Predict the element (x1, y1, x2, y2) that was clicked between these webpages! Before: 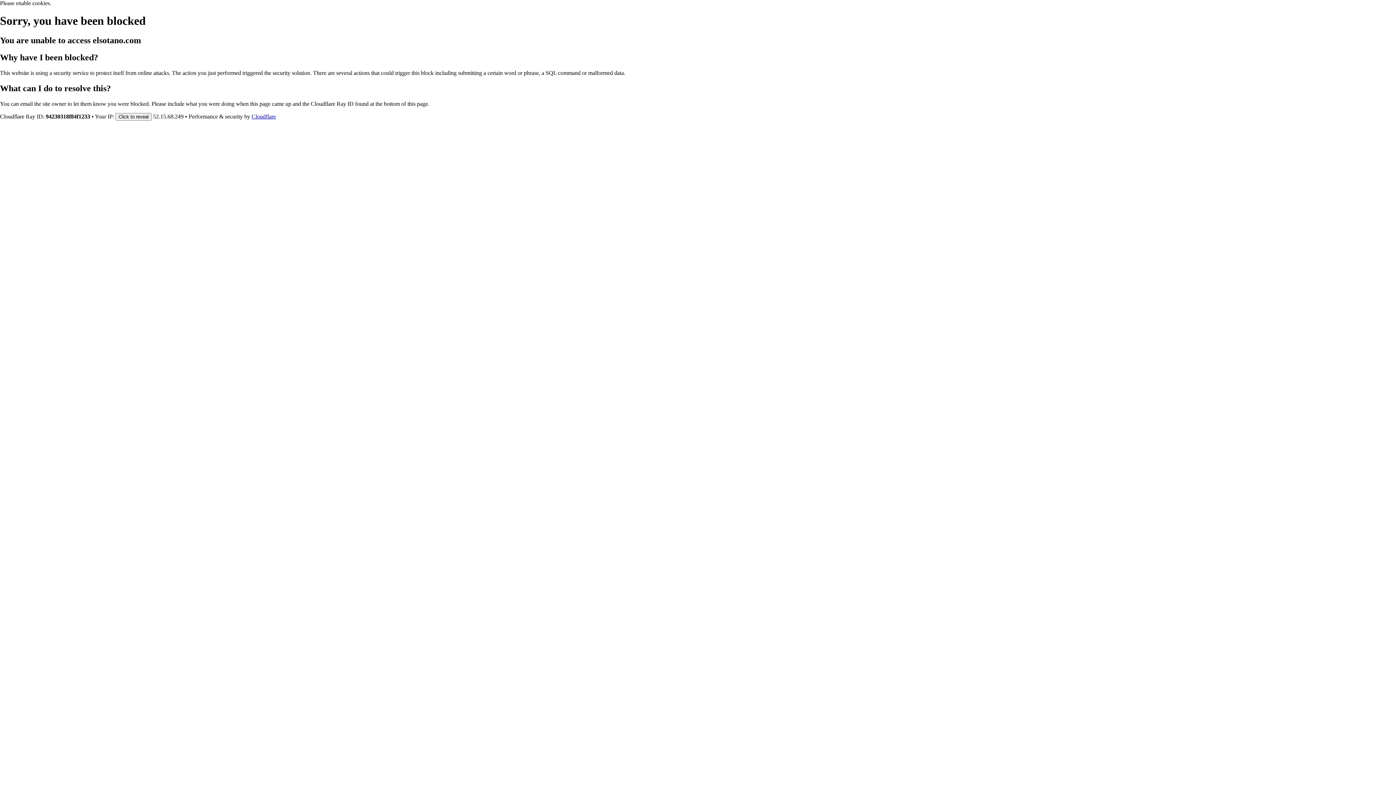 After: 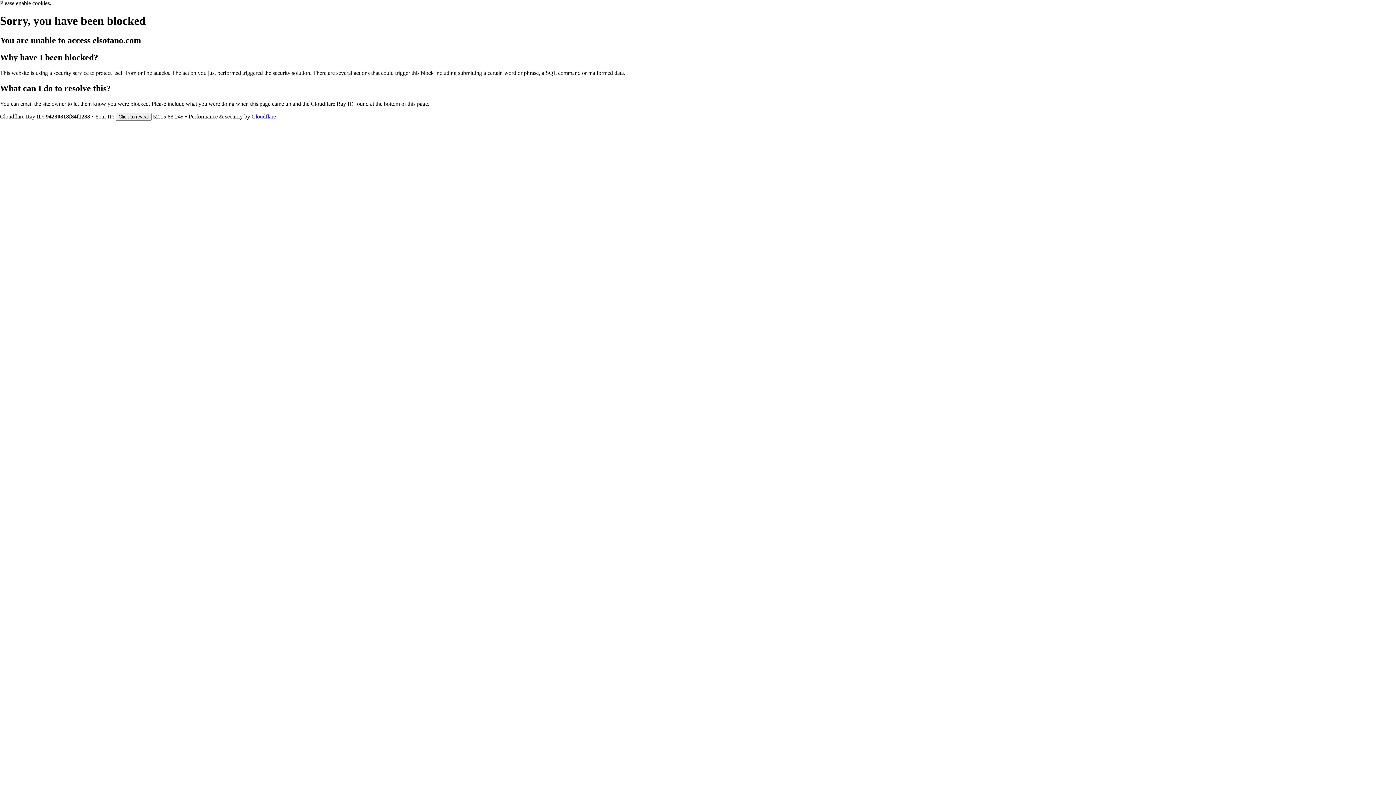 Action: label: Cloudflare bbox: (251, 113, 276, 119)